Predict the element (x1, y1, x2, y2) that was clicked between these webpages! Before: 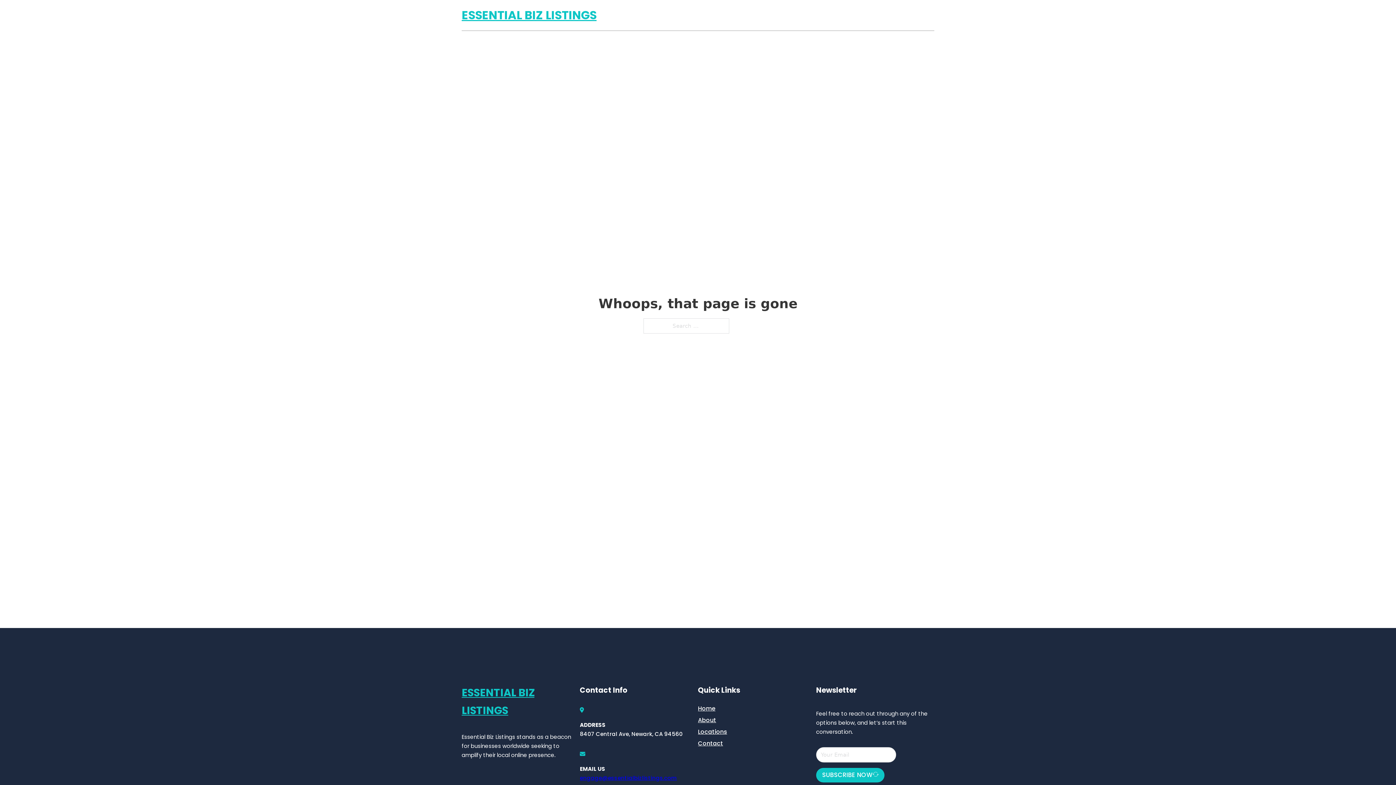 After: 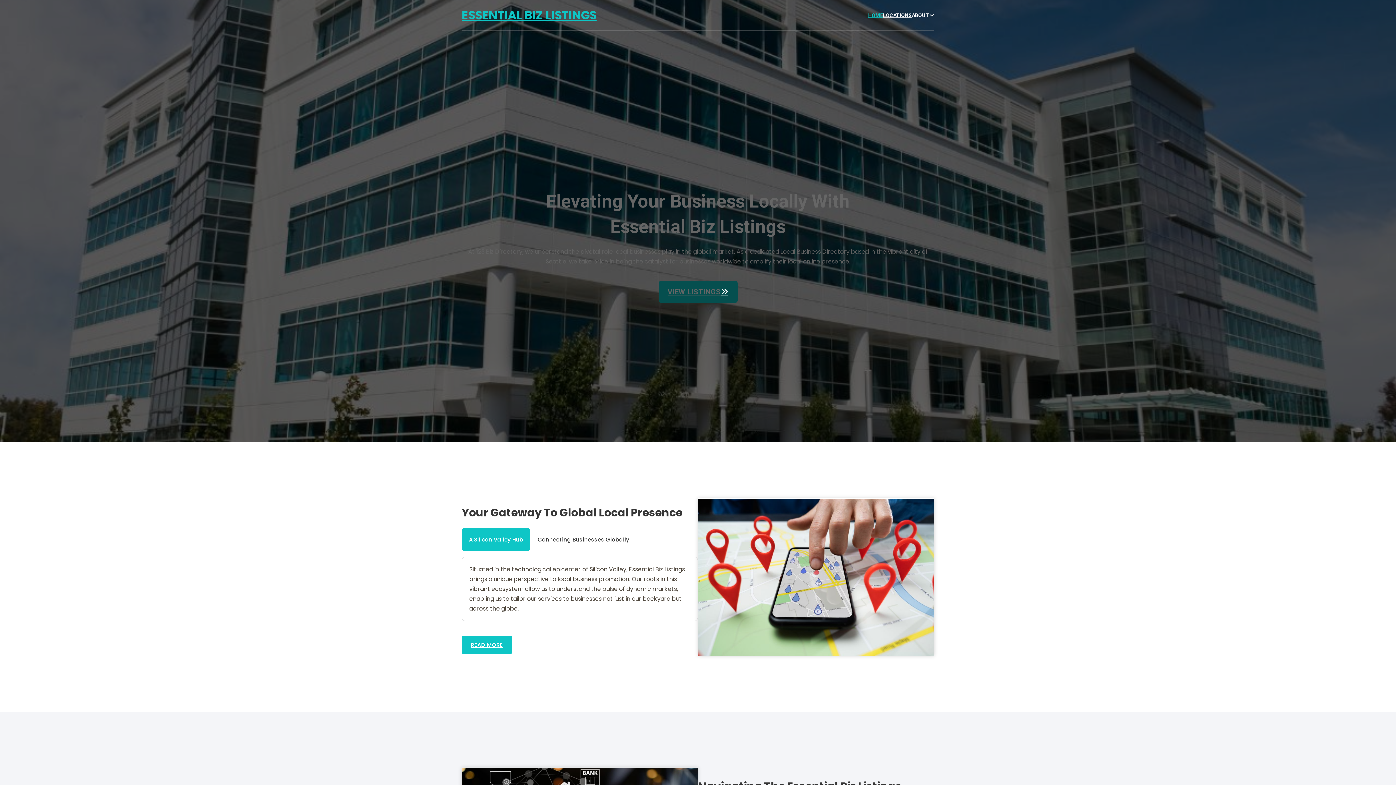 Action: bbox: (698, 703, 715, 713) label: Home